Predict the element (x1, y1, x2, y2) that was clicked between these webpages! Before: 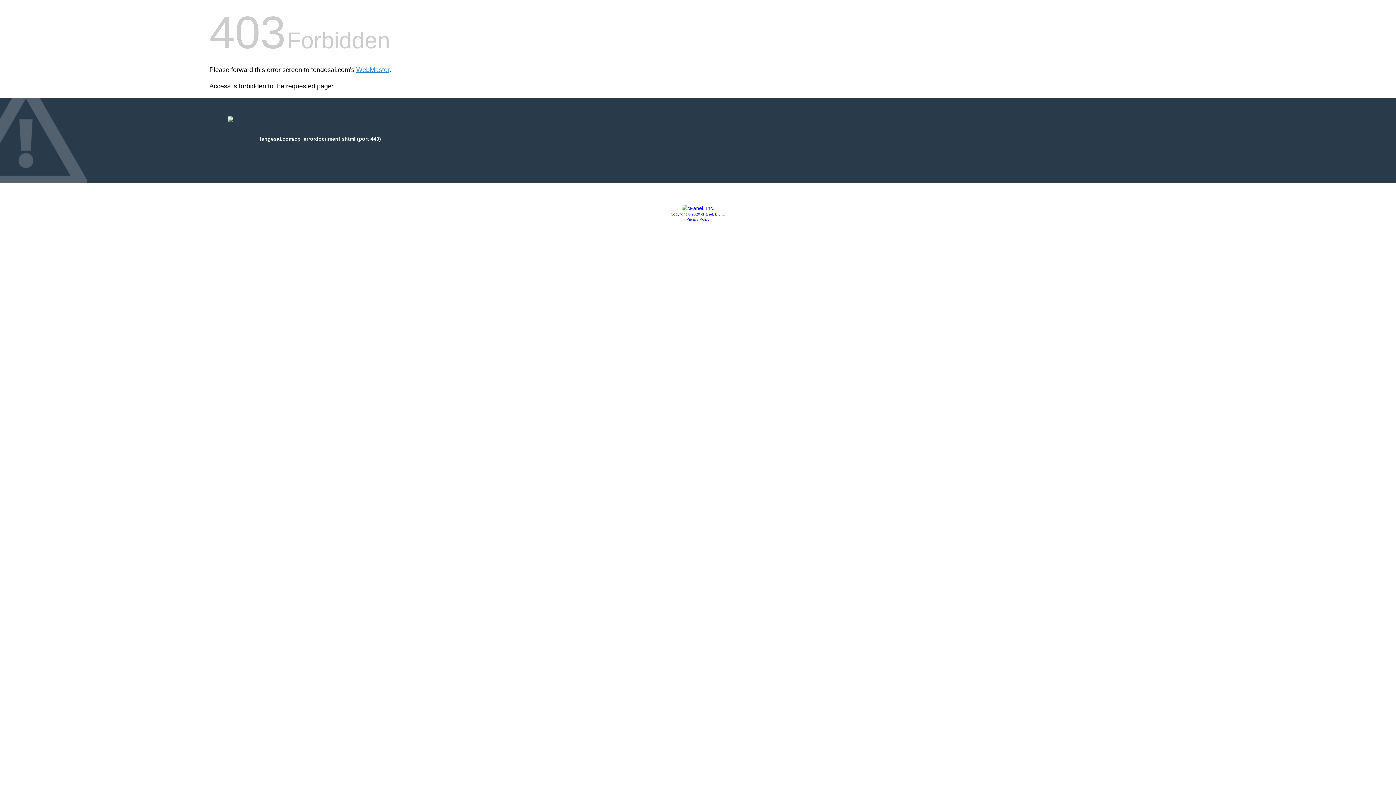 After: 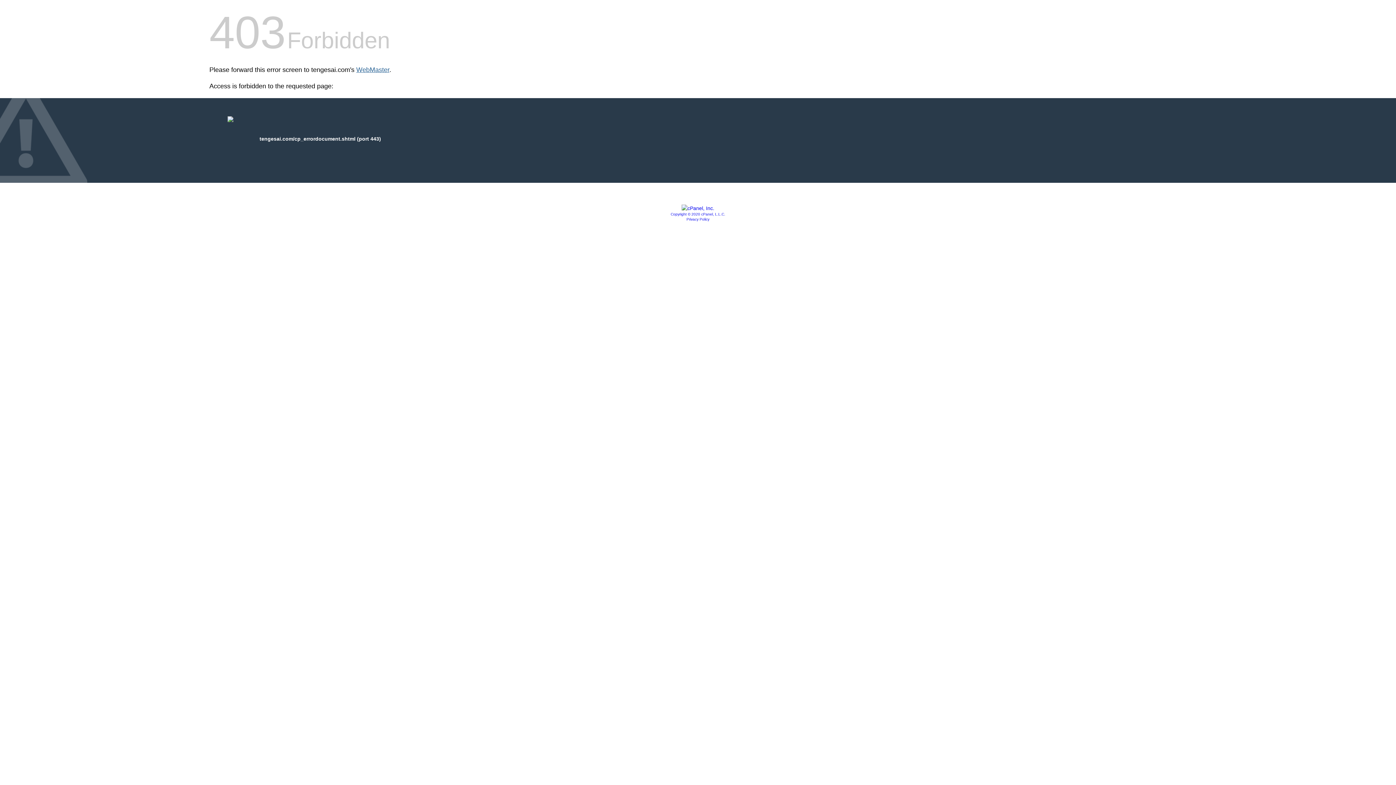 Action: bbox: (356, 66, 389, 73) label: WebMaster